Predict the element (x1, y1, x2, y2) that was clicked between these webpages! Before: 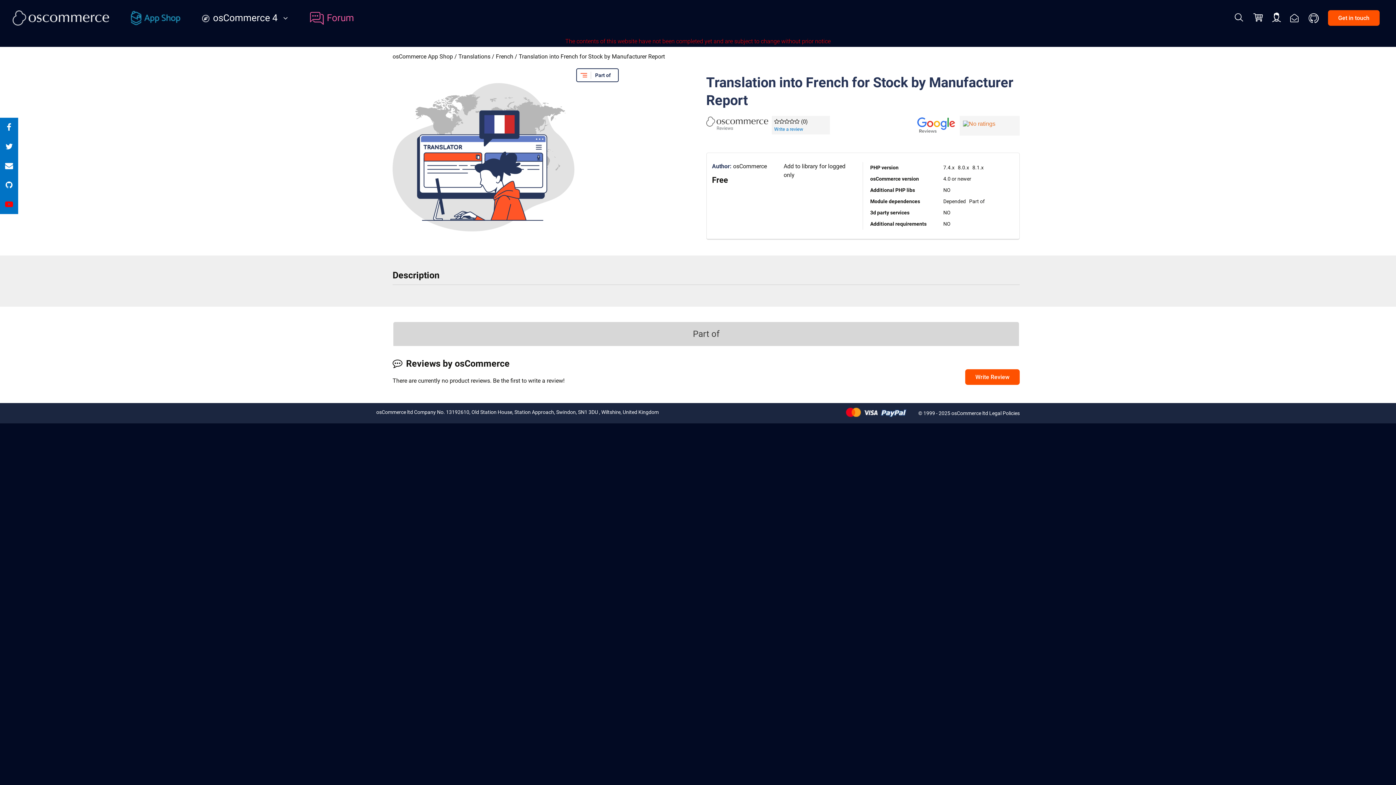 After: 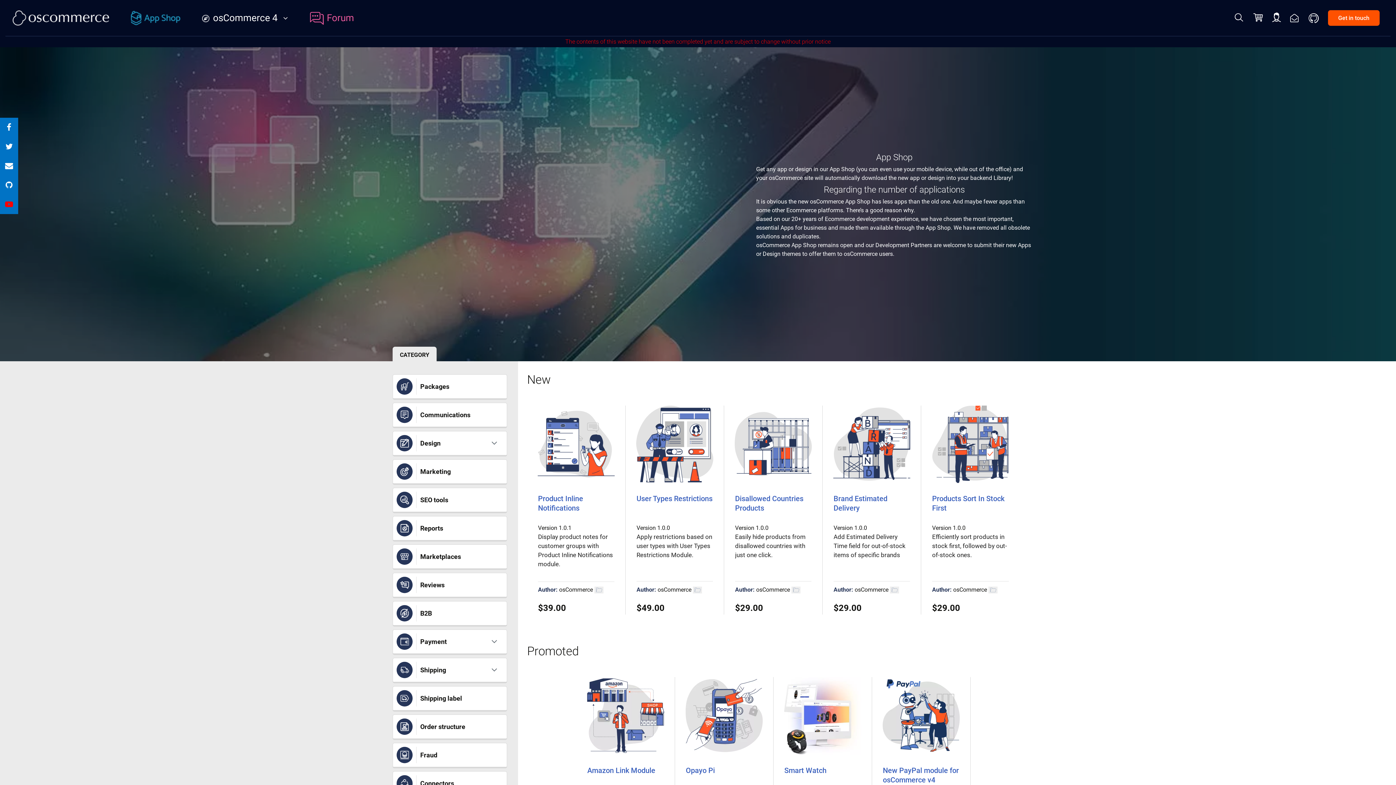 Action: bbox: (1249, 10, 1268, 26) label: Checkout